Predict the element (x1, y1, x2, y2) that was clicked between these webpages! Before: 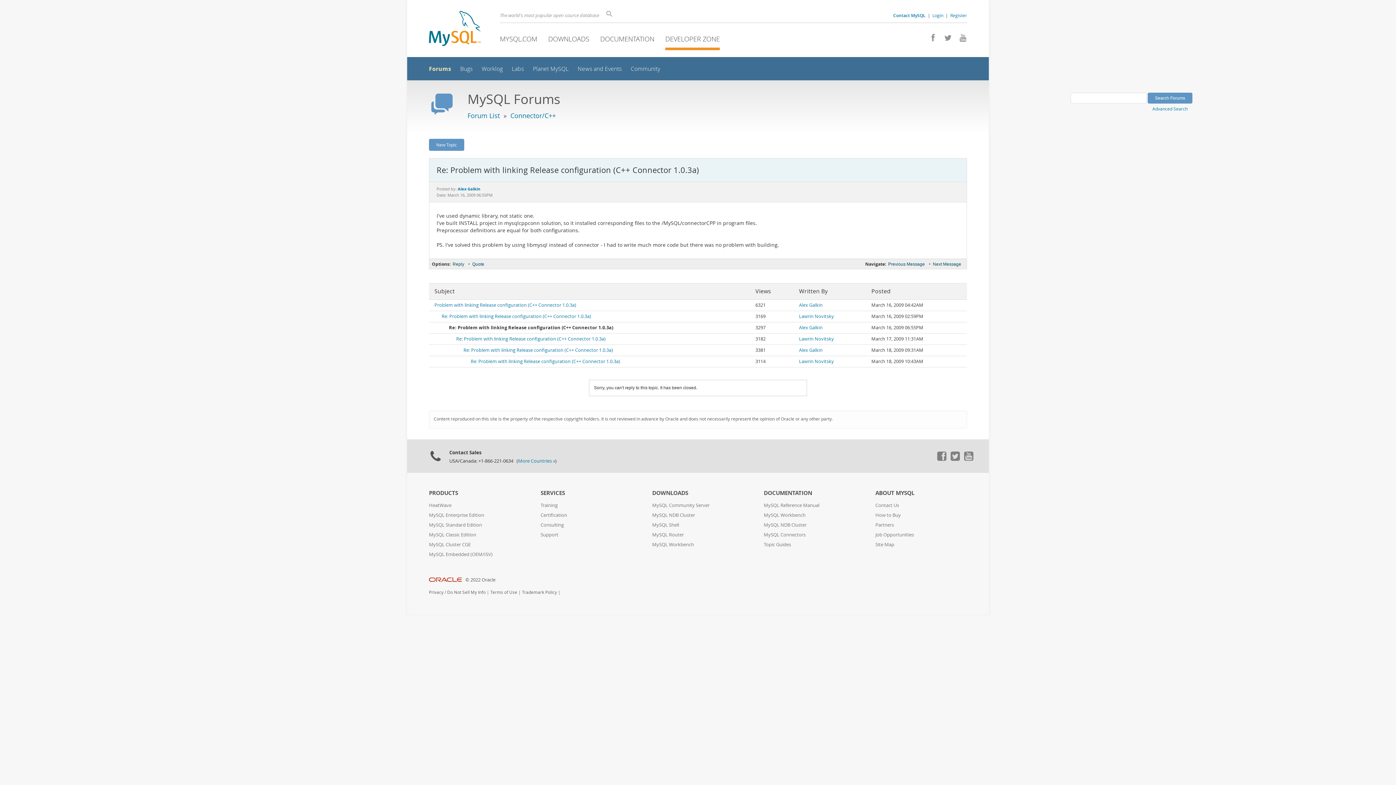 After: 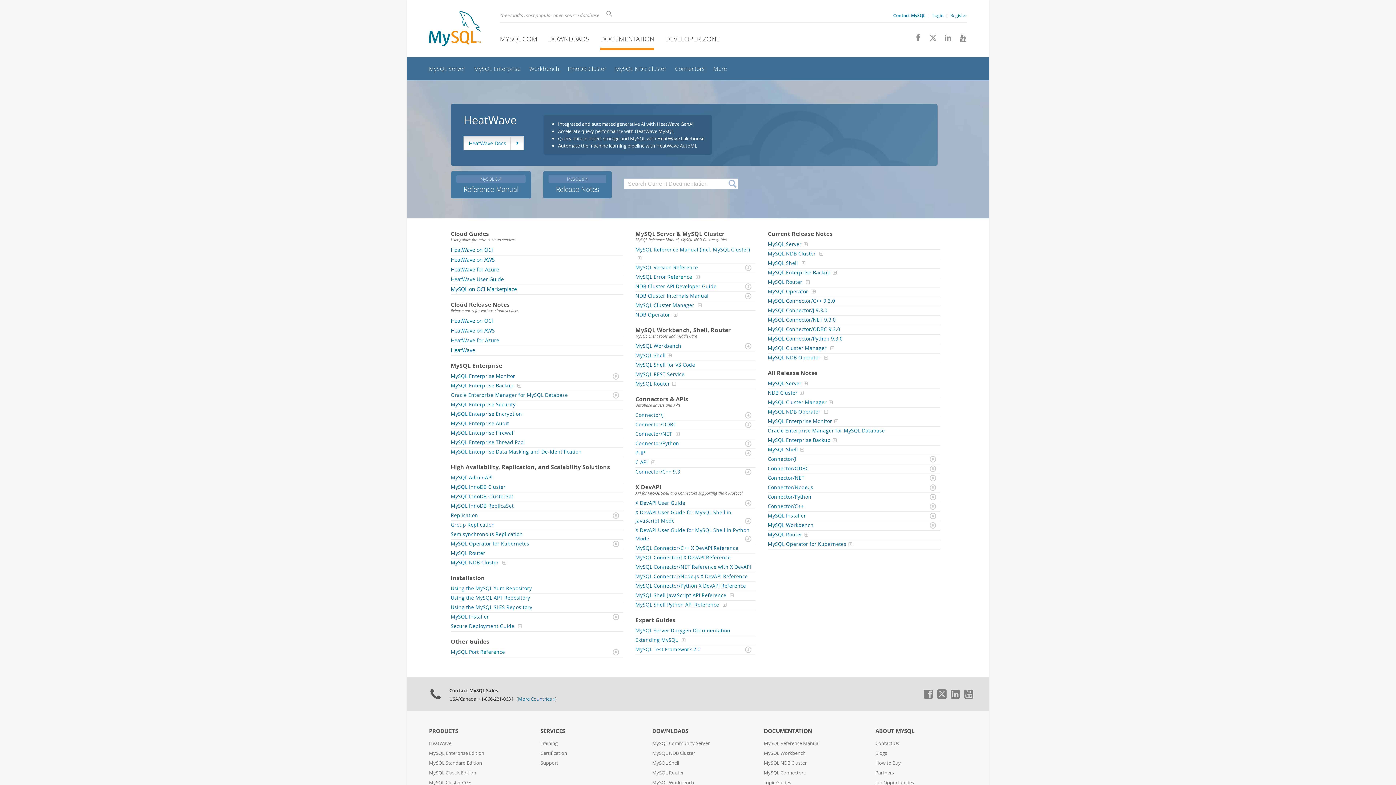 Action: bbox: (600, 34, 654, 43) label: DOCUMENTATION